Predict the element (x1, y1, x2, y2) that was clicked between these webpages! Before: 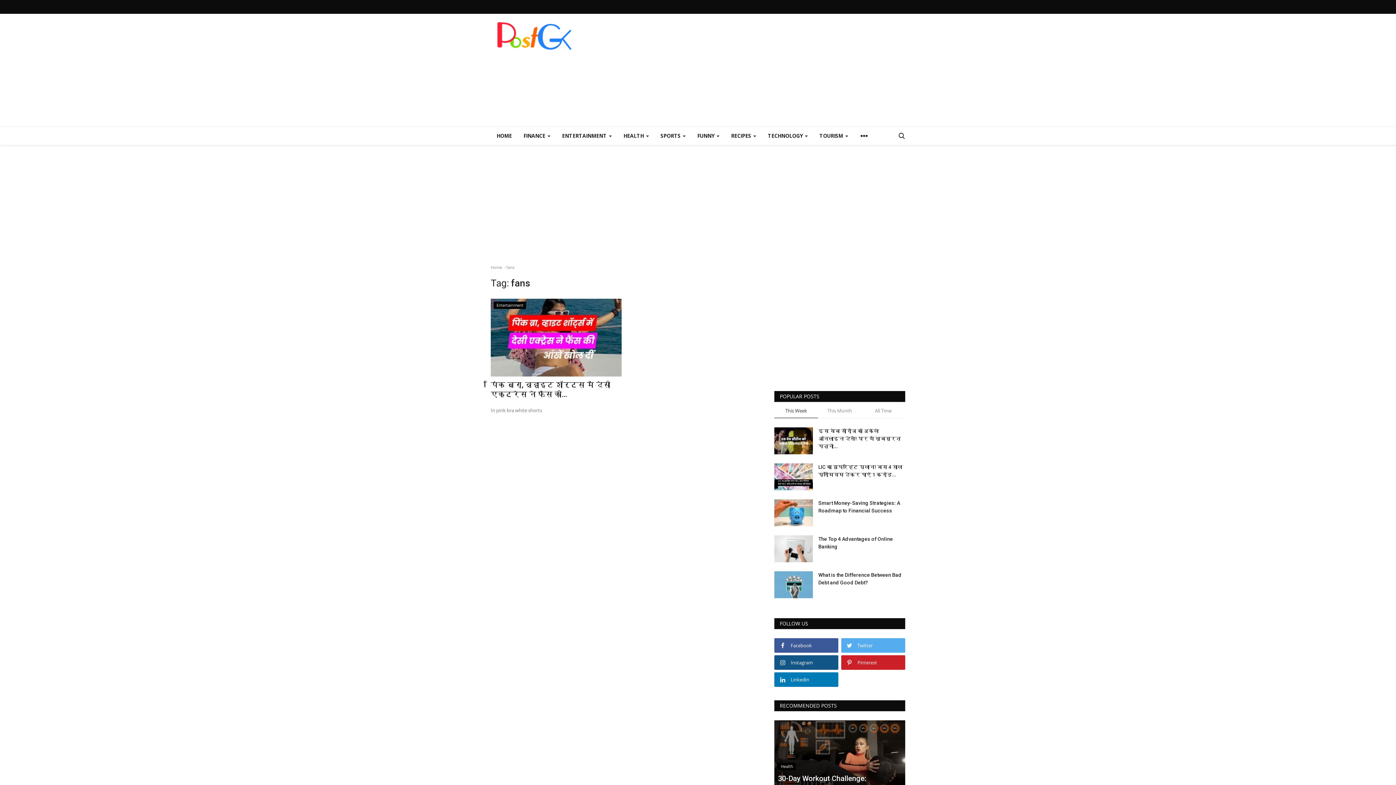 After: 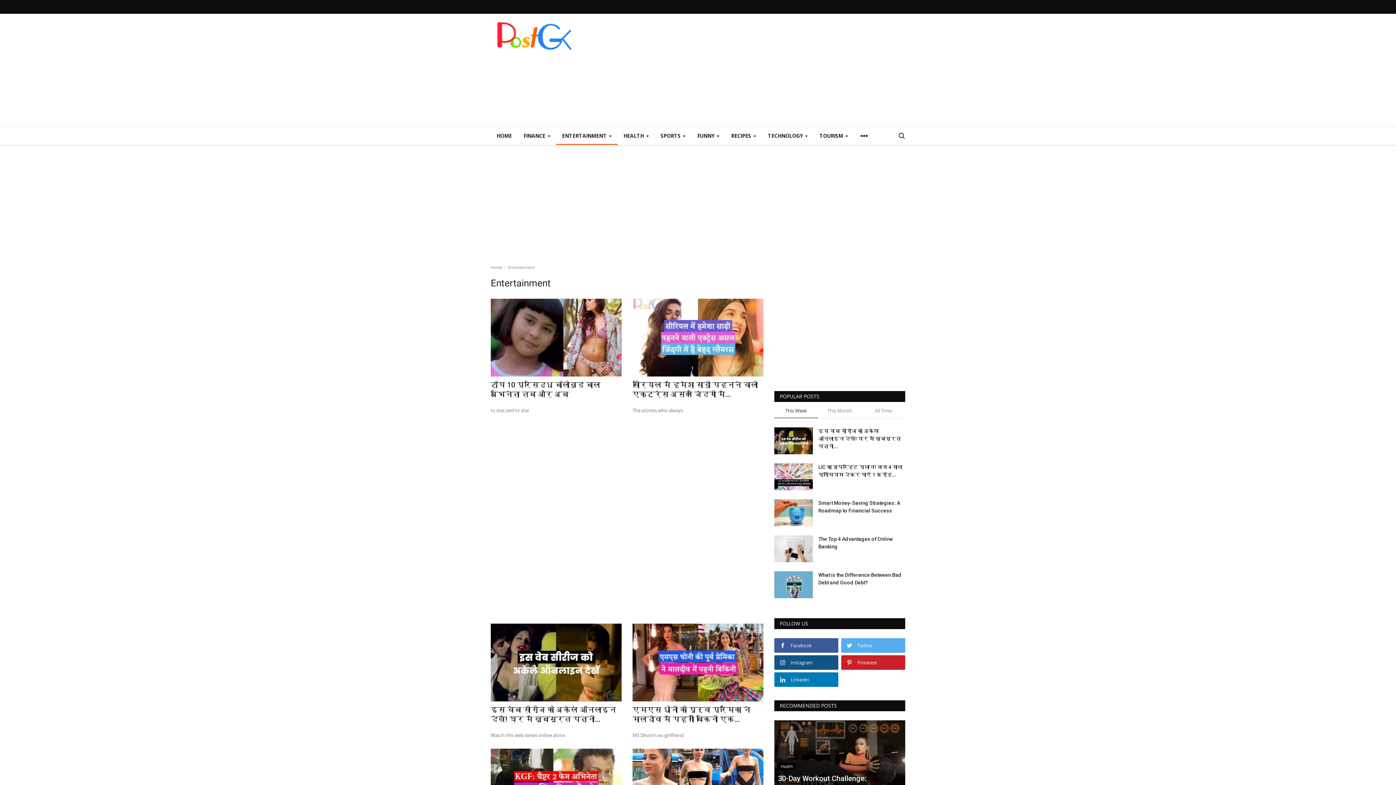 Action: label: ENTERTAINMENT  bbox: (556, 126, 617, 145)